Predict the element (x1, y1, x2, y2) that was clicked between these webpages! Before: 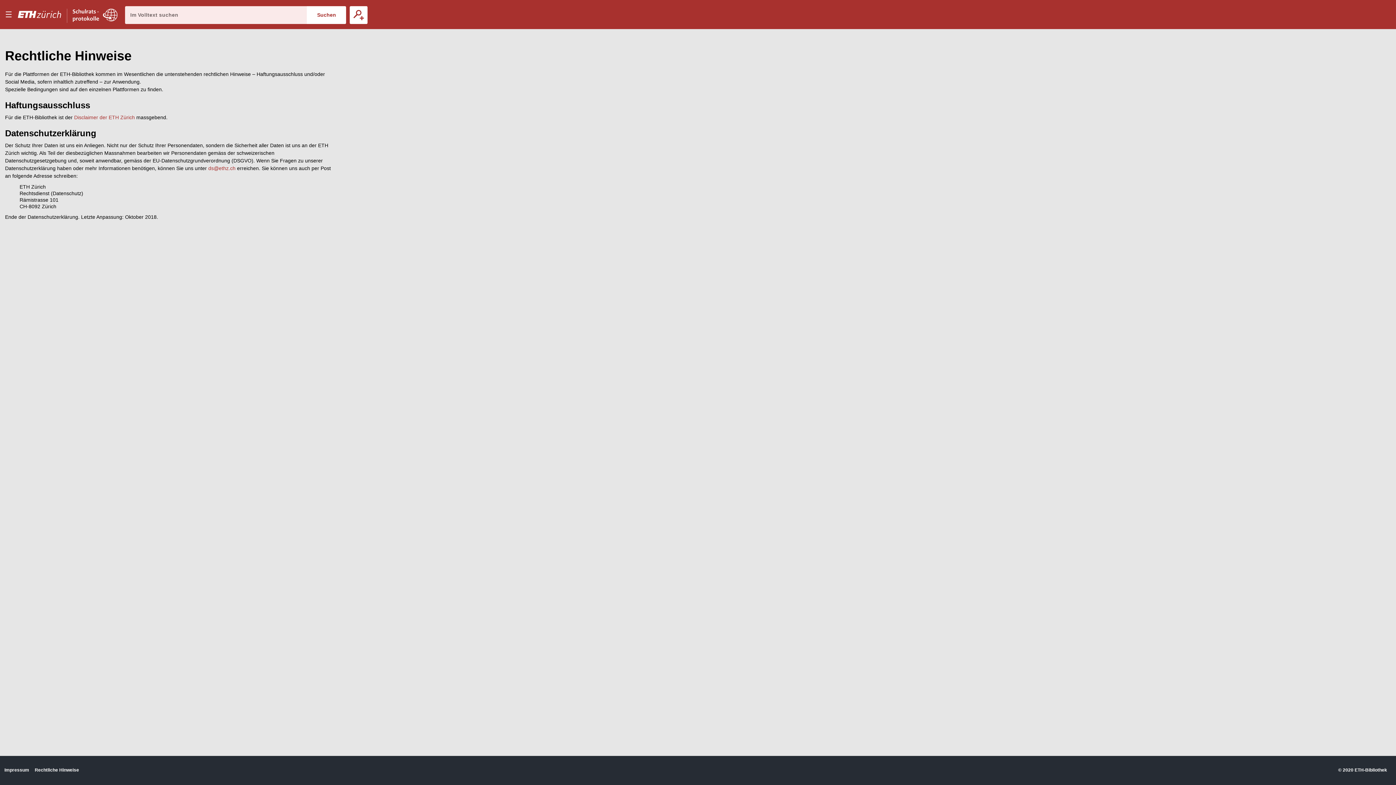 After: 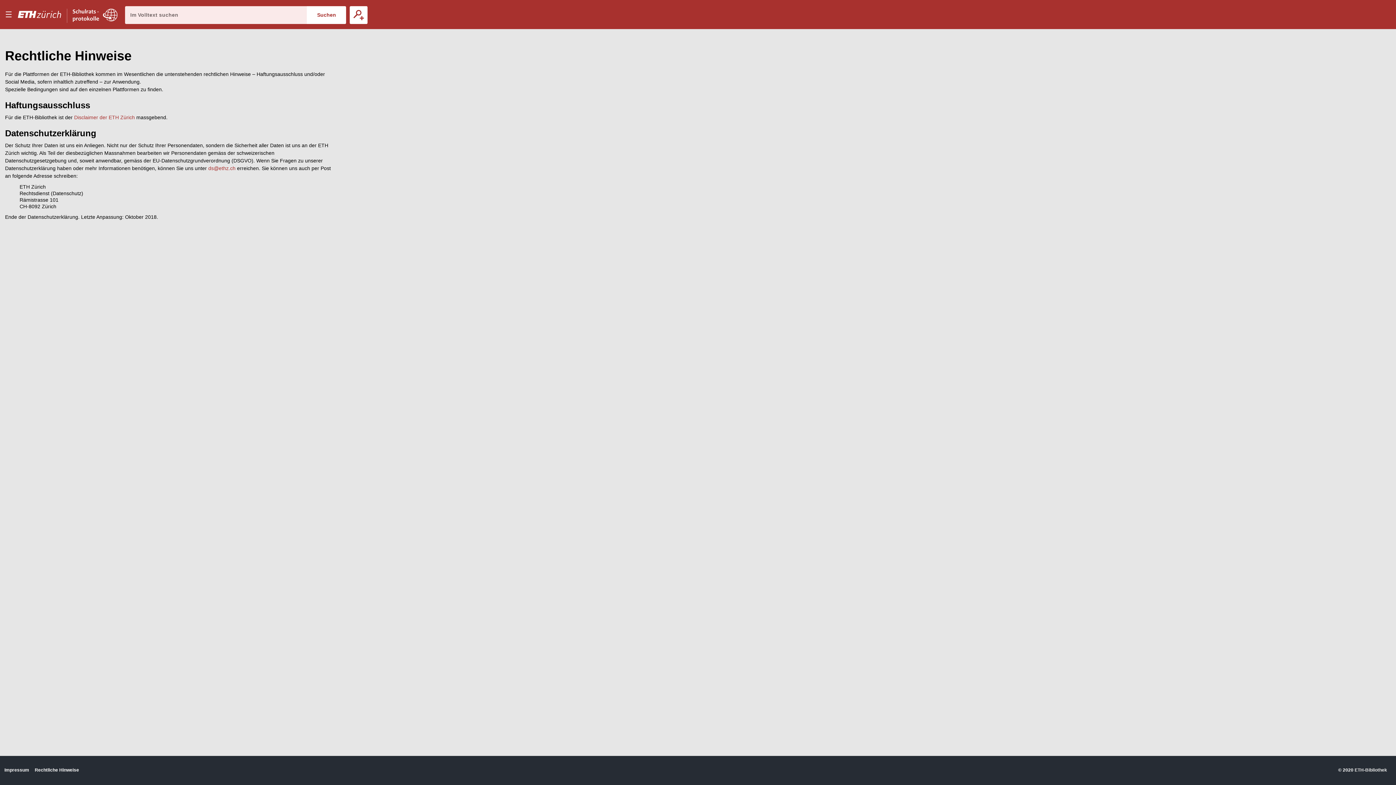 Action: bbox: (1354, 767, 1387, 773) label: ETH-Bibliothek